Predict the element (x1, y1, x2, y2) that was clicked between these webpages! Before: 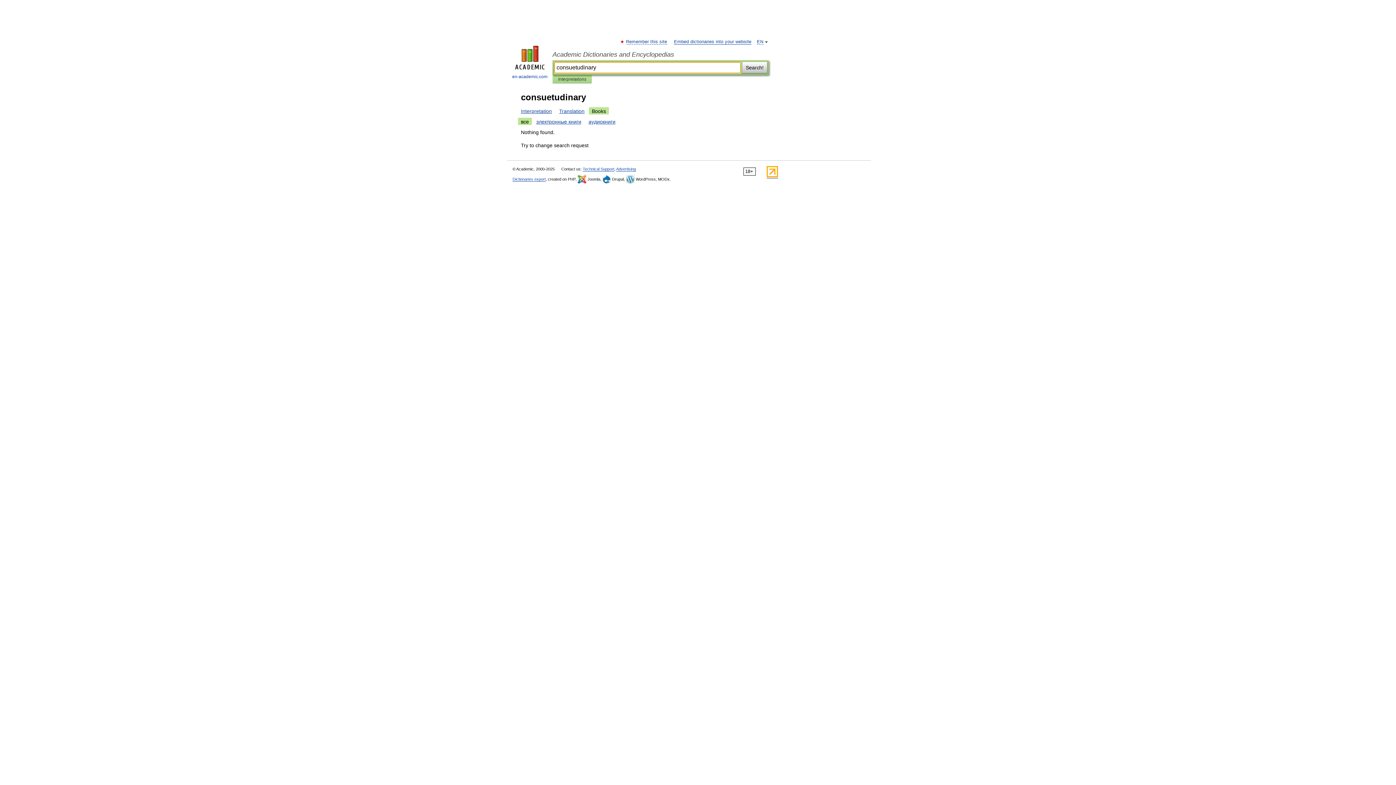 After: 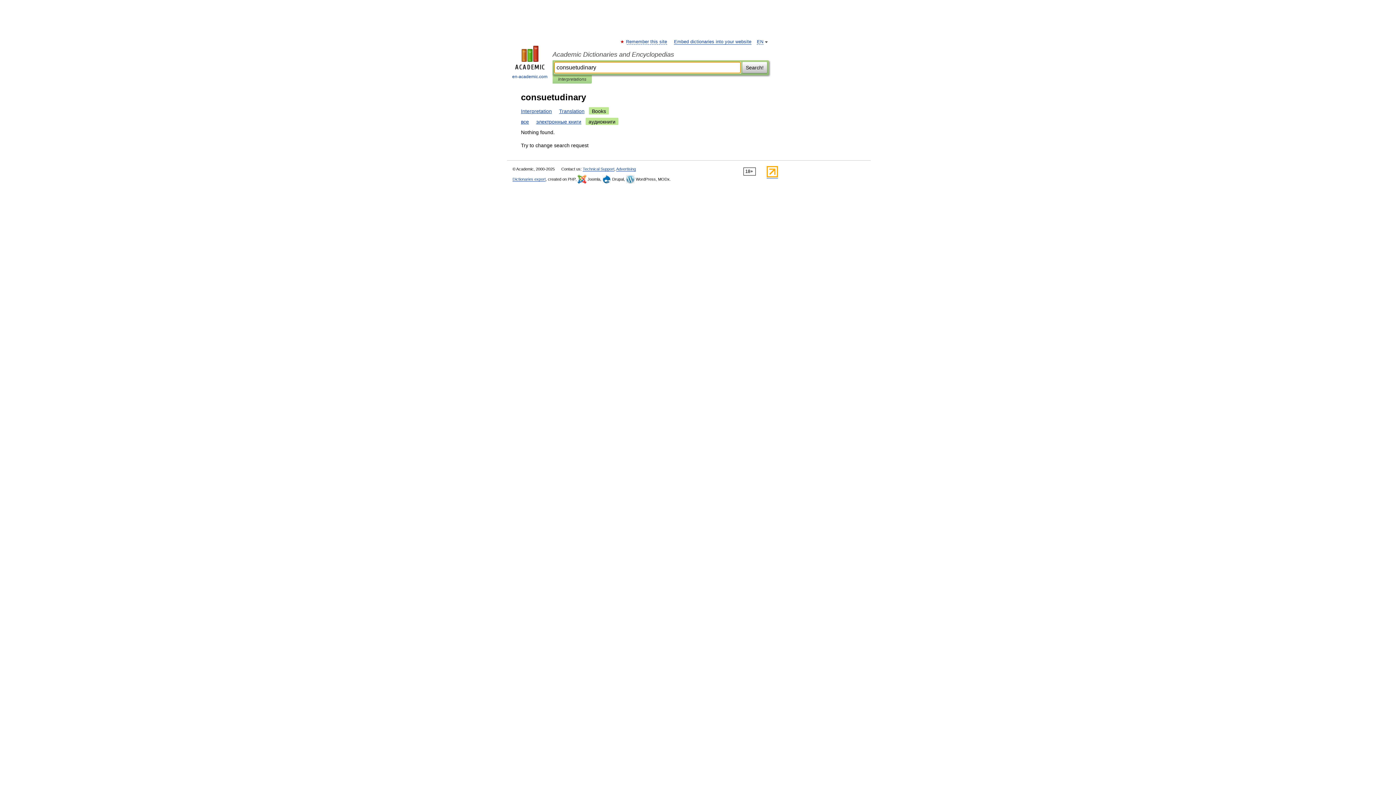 Action: label: аудиокниги bbox: (585, 117, 618, 125)